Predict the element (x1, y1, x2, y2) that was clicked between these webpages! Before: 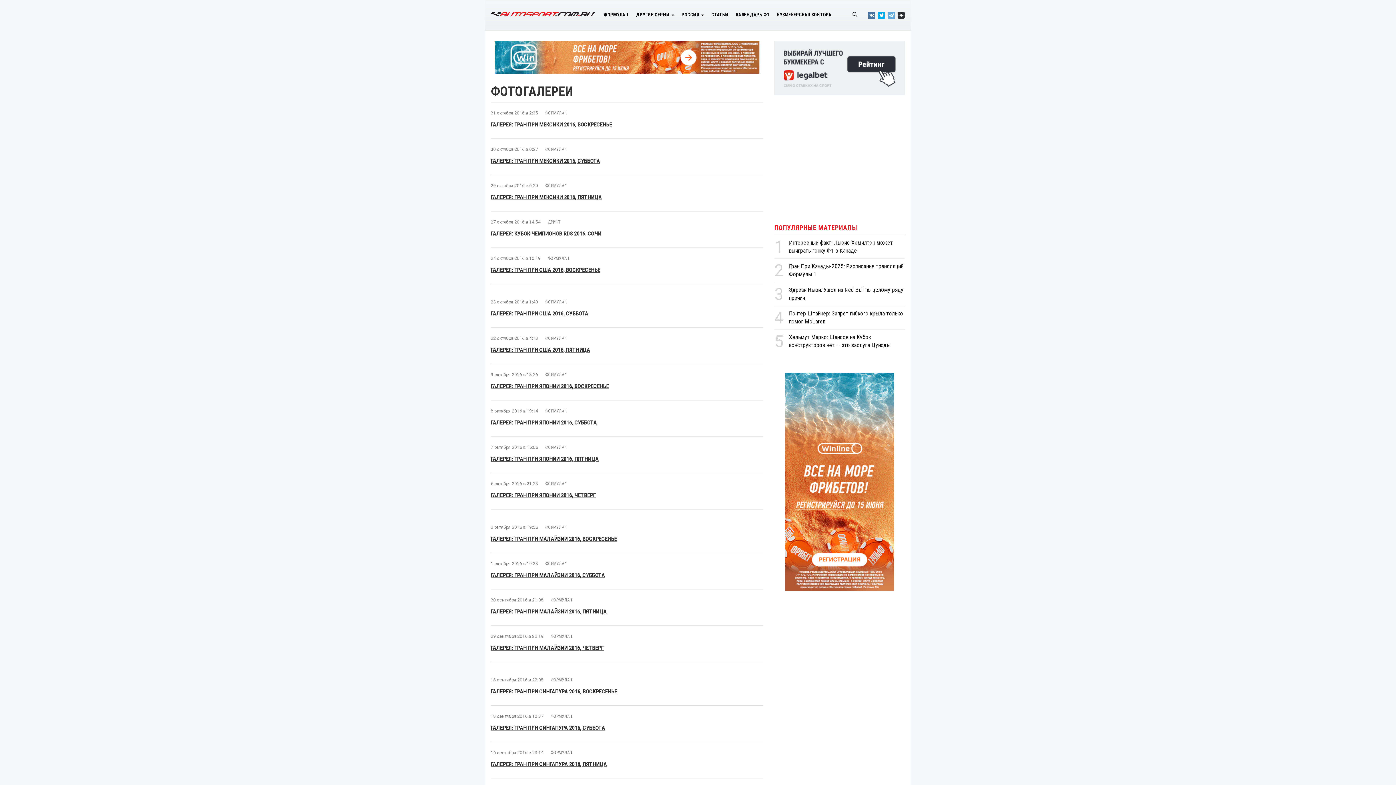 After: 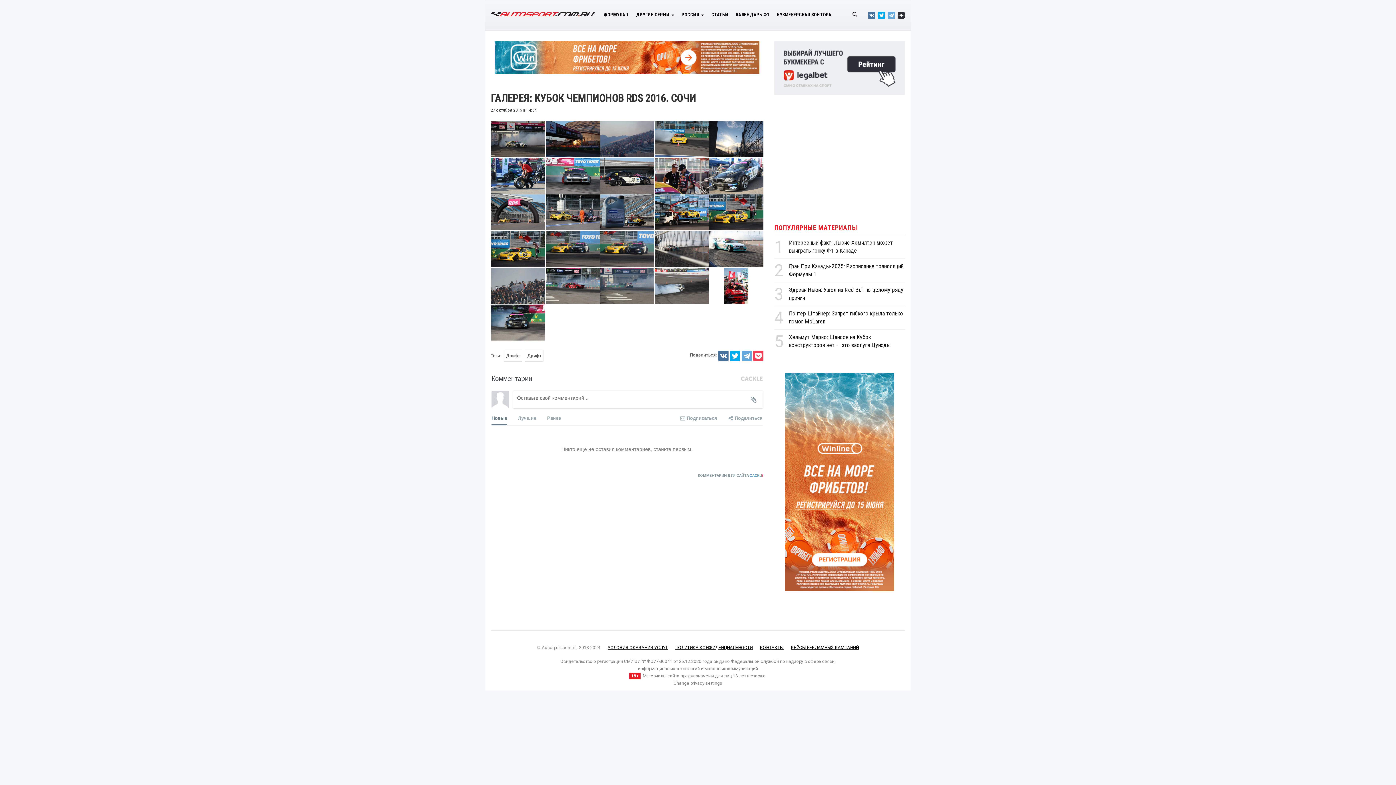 Action: label: ГАЛЕРЕЯ: КУБОК ЧЕМПИОНОВ RDS 2016. СОЧИ bbox: (490, 230, 601, 236)